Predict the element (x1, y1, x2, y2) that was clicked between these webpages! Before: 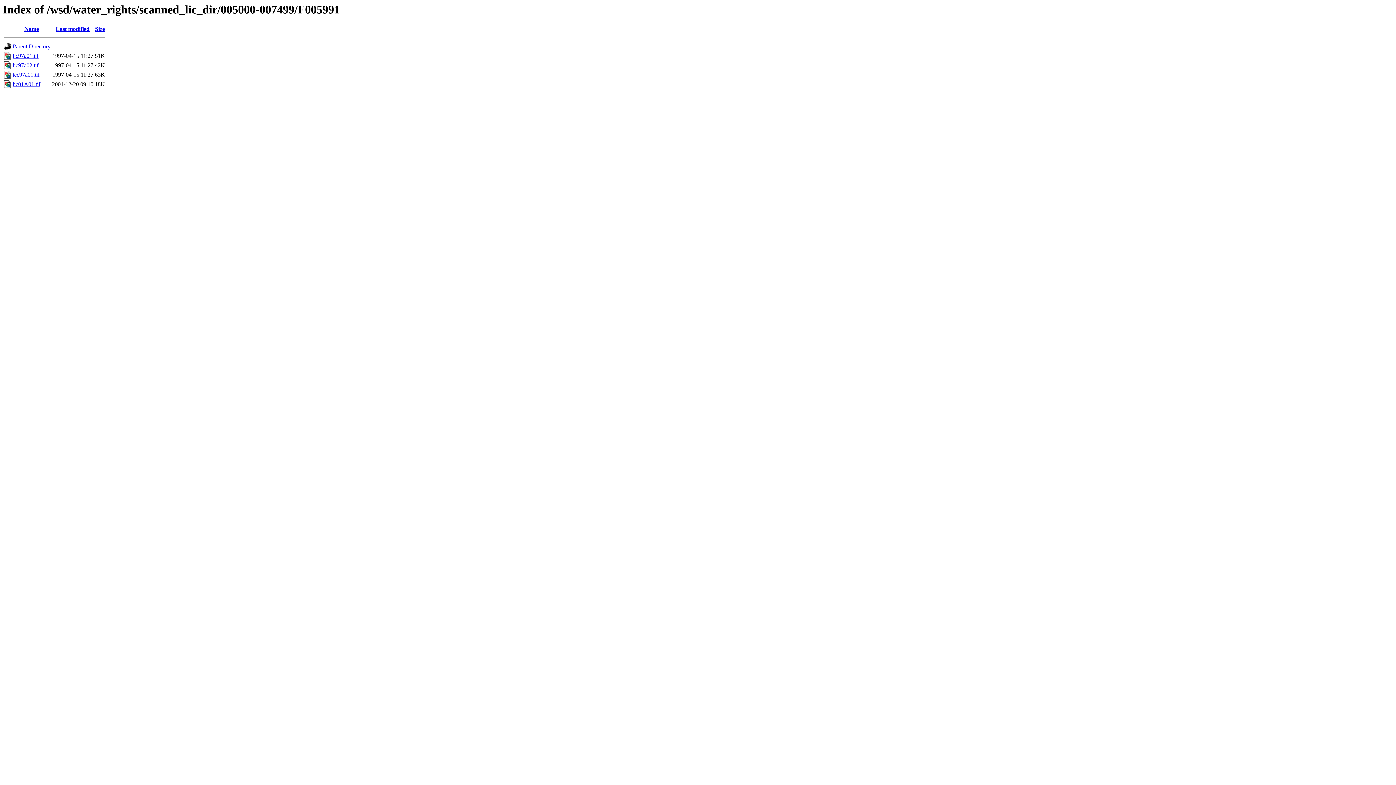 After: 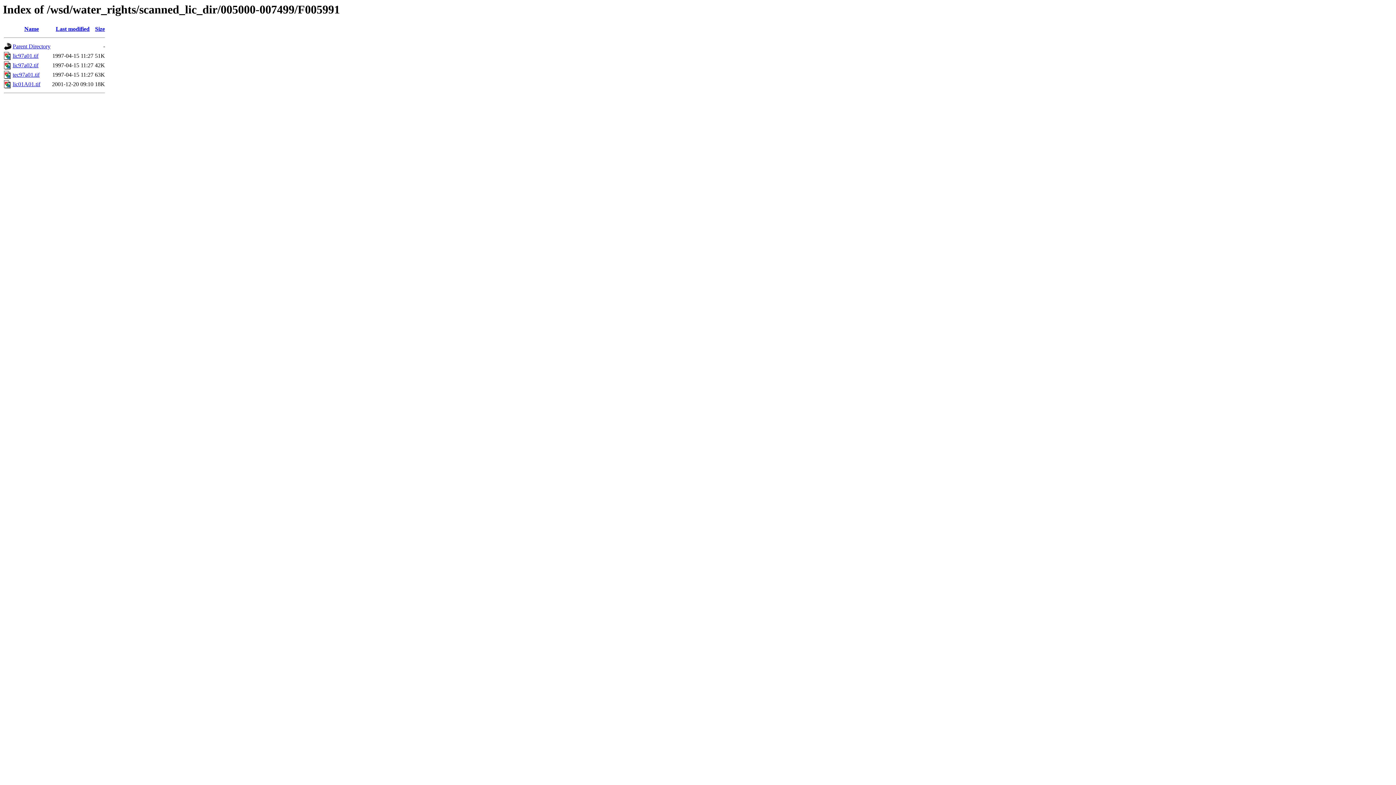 Action: bbox: (12, 81, 40, 87) label: lic01A01.tif